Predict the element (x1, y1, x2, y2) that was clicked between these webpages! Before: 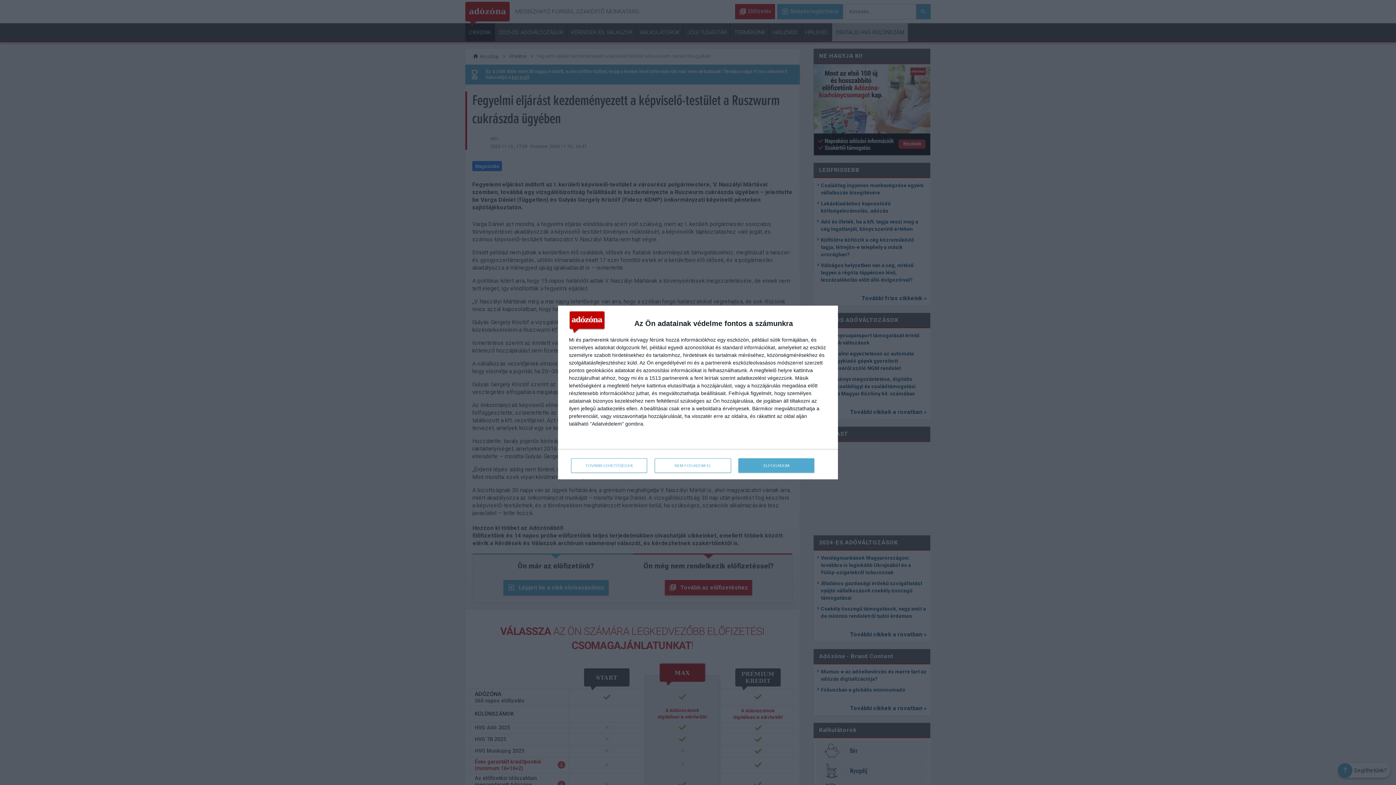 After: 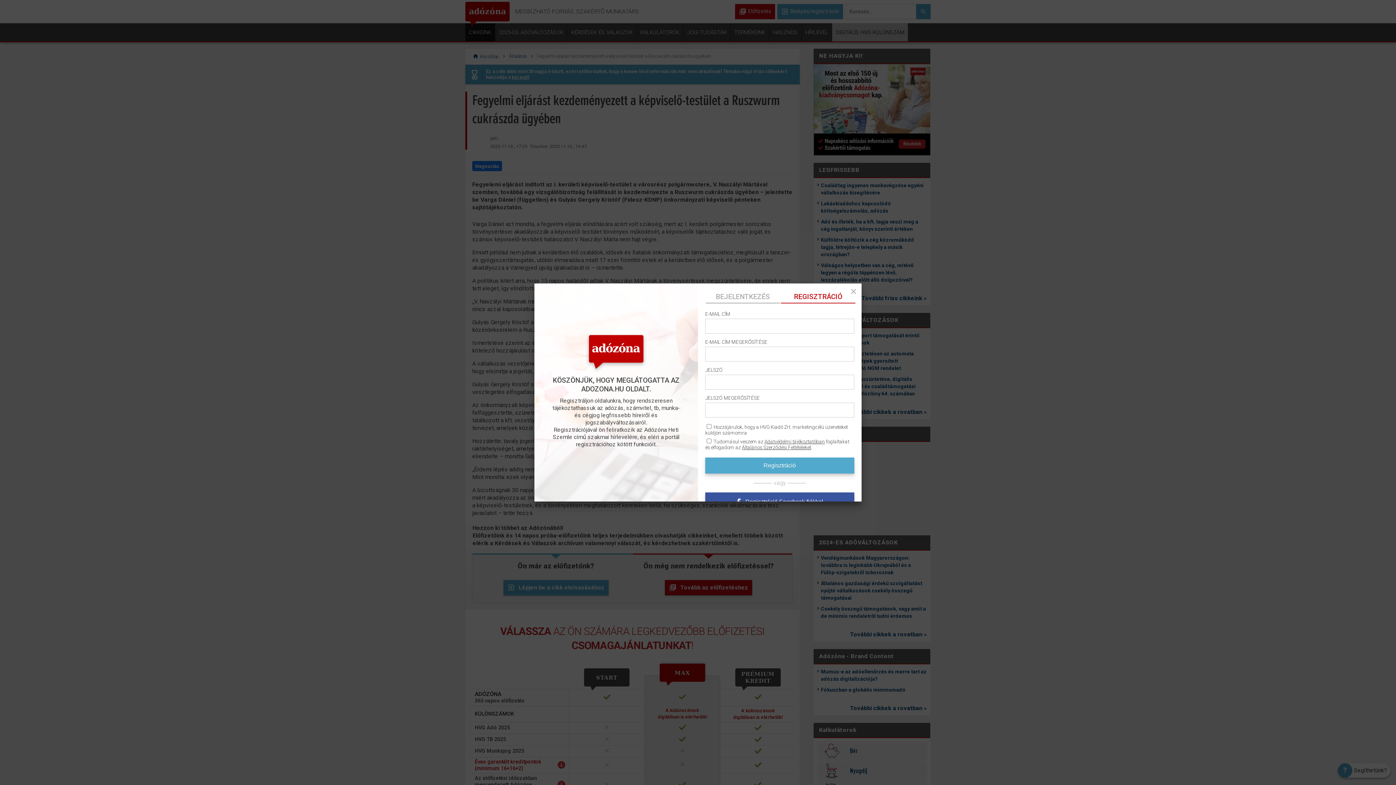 Action: label: NEM FOGADOM EL bbox: (654, 458, 731, 473)